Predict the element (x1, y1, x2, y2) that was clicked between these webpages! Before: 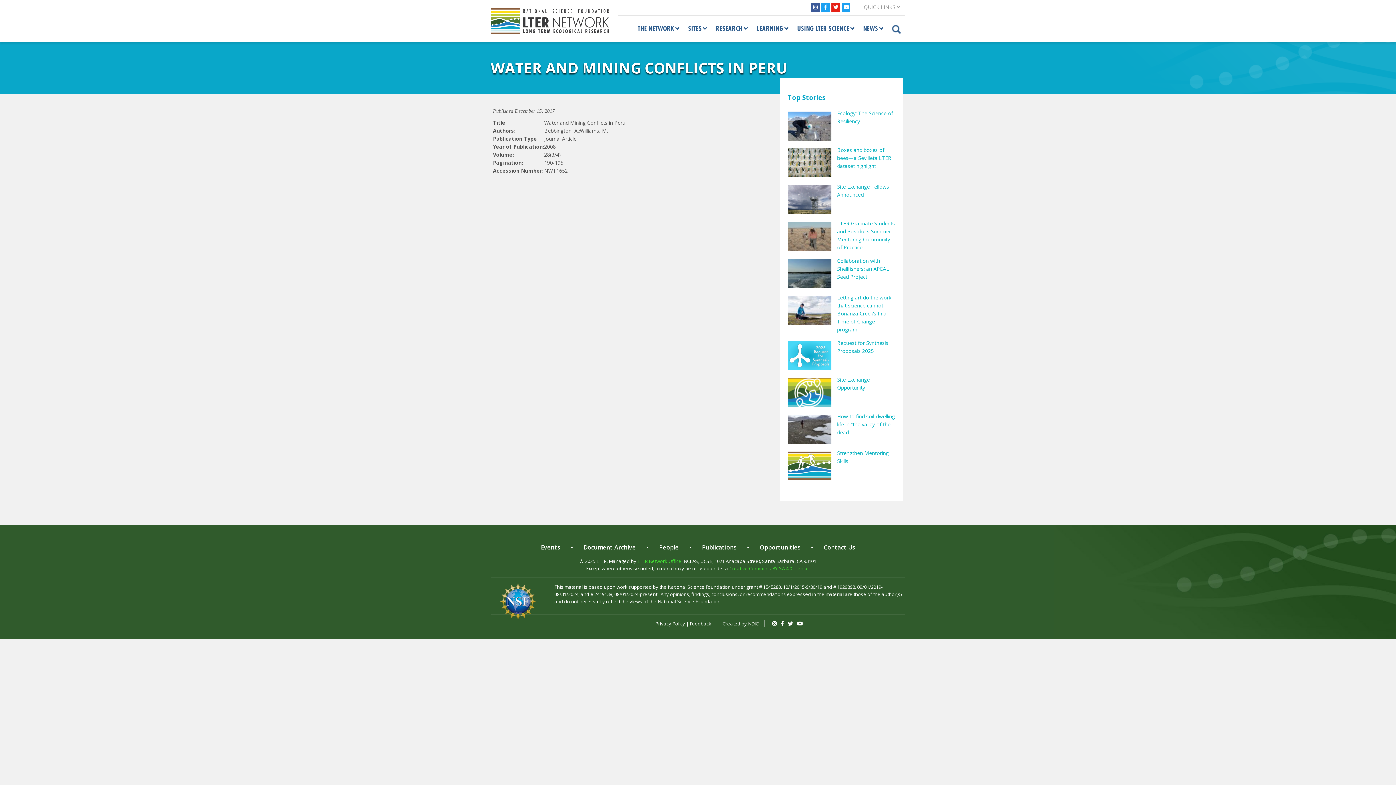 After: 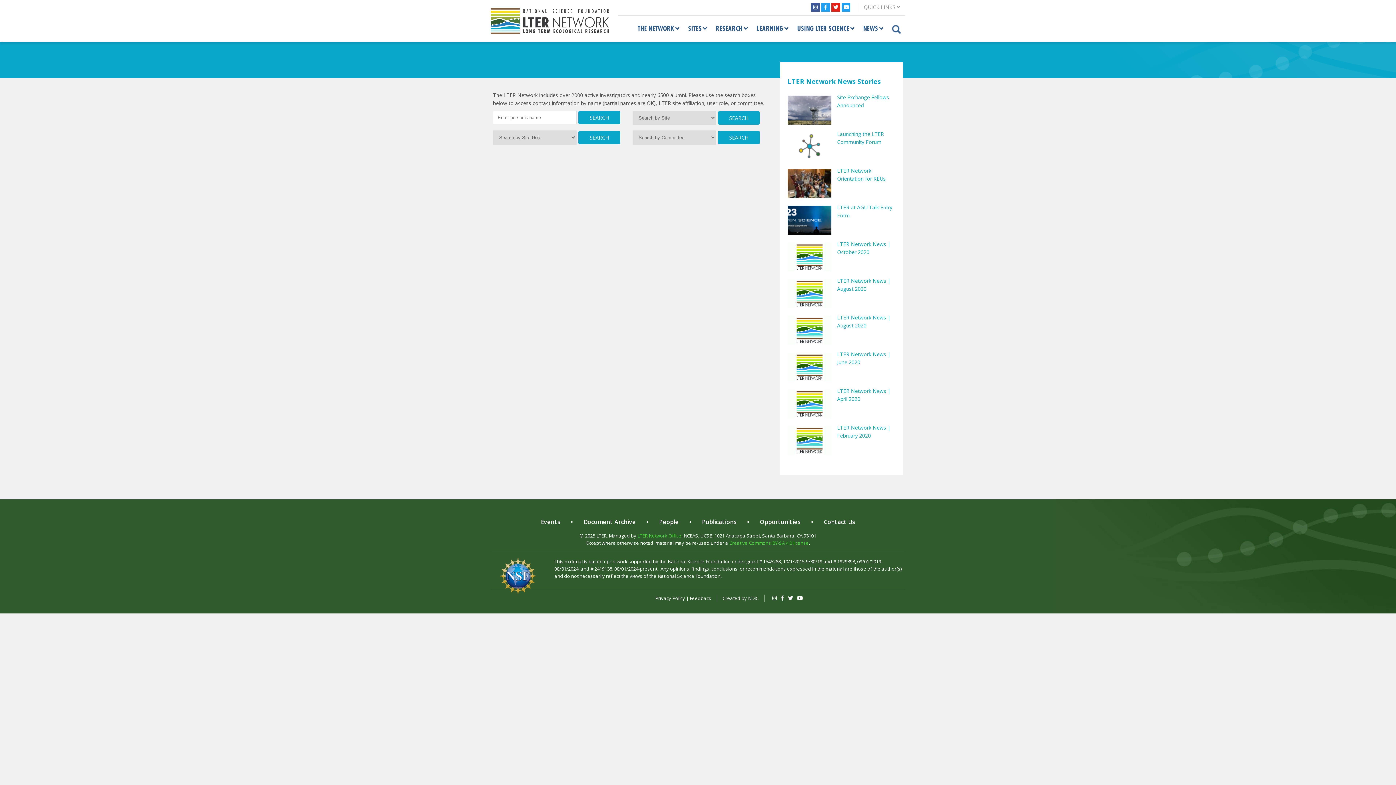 Action: bbox: (659, 543, 678, 551) label: People